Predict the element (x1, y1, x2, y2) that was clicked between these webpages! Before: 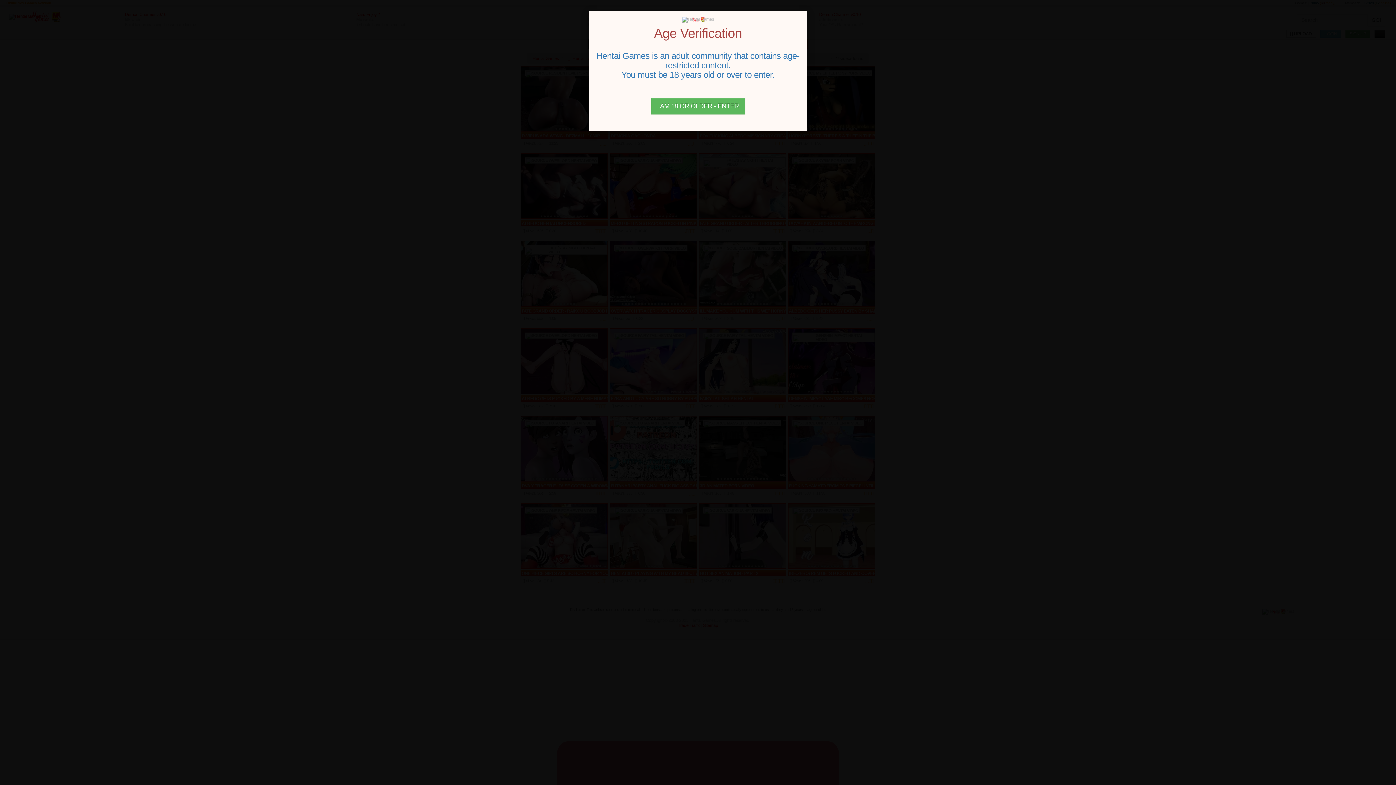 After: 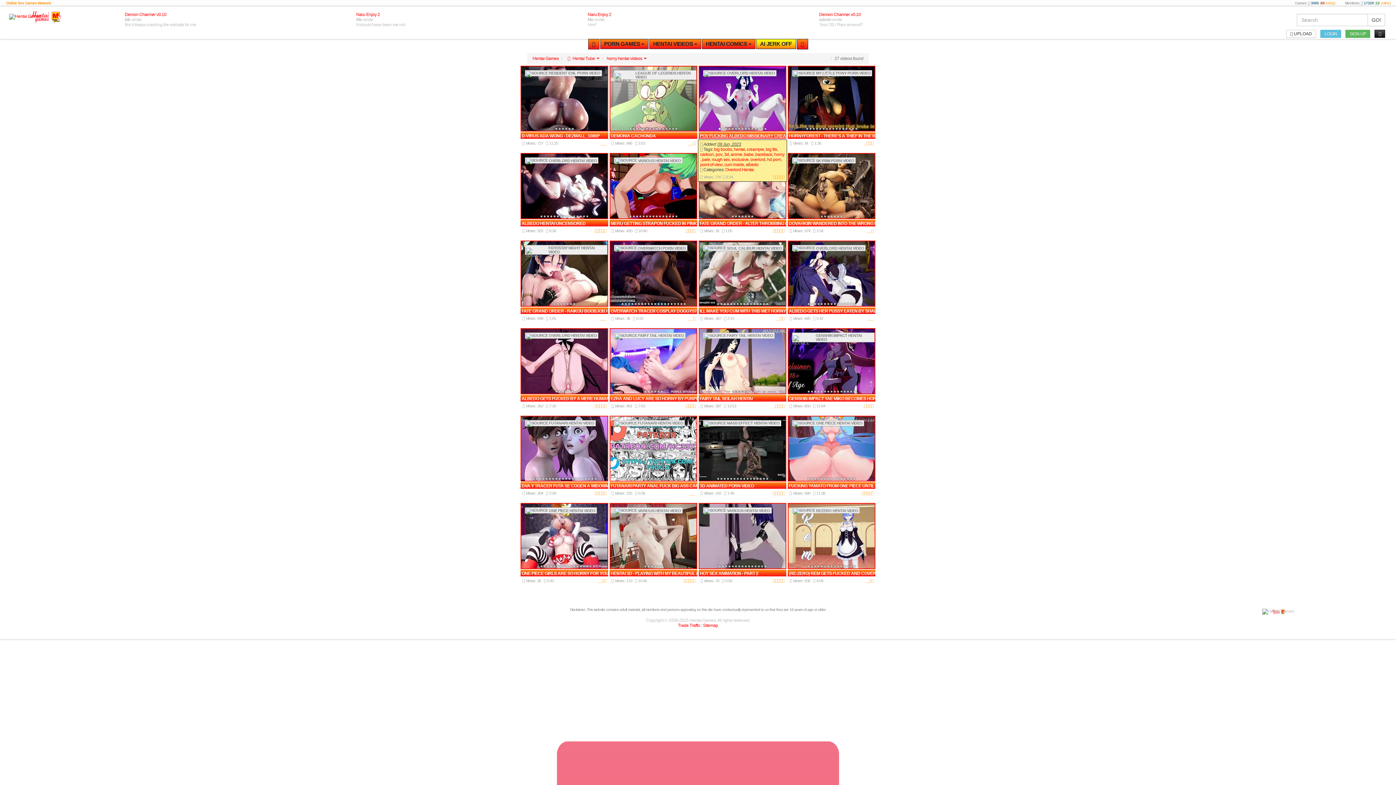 Action: bbox: (651, 97, 745, 114) label: Close